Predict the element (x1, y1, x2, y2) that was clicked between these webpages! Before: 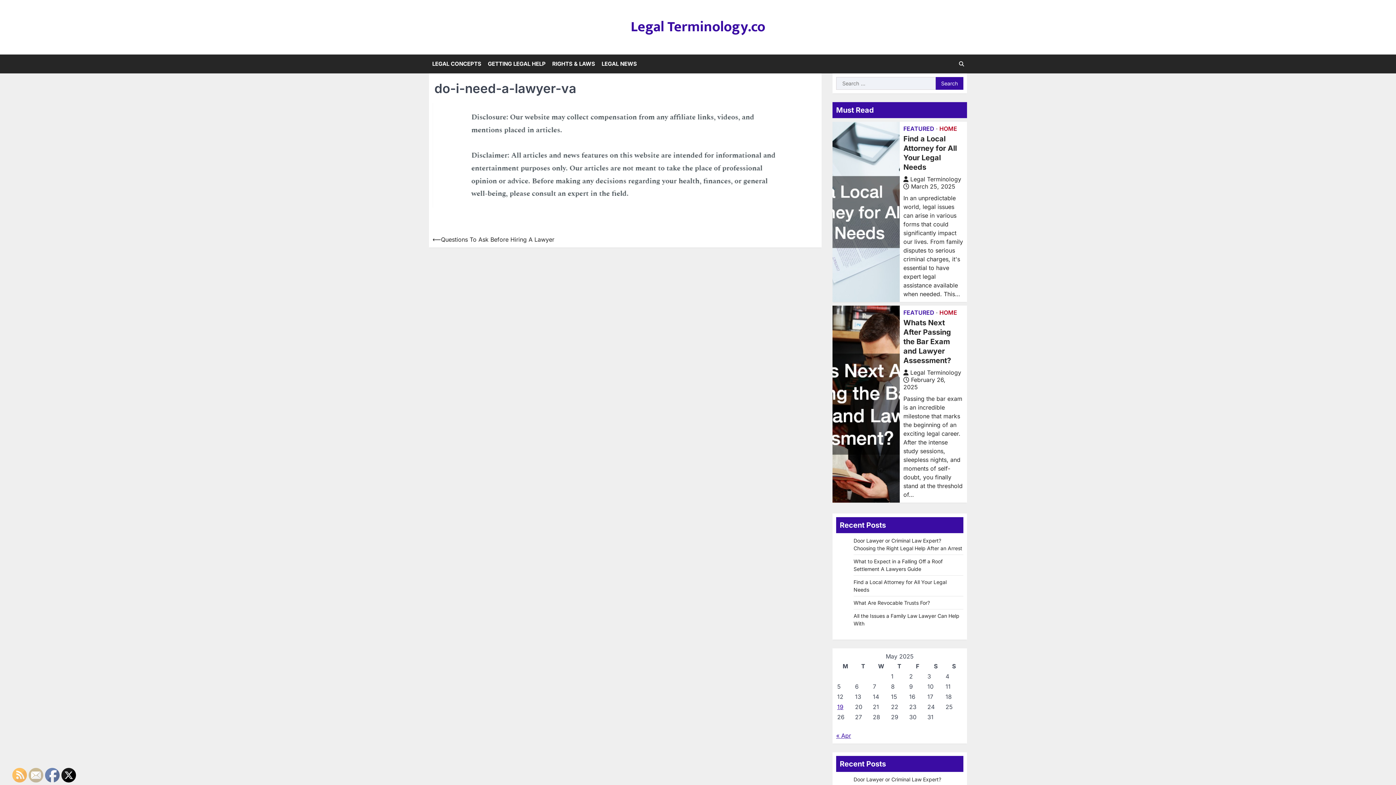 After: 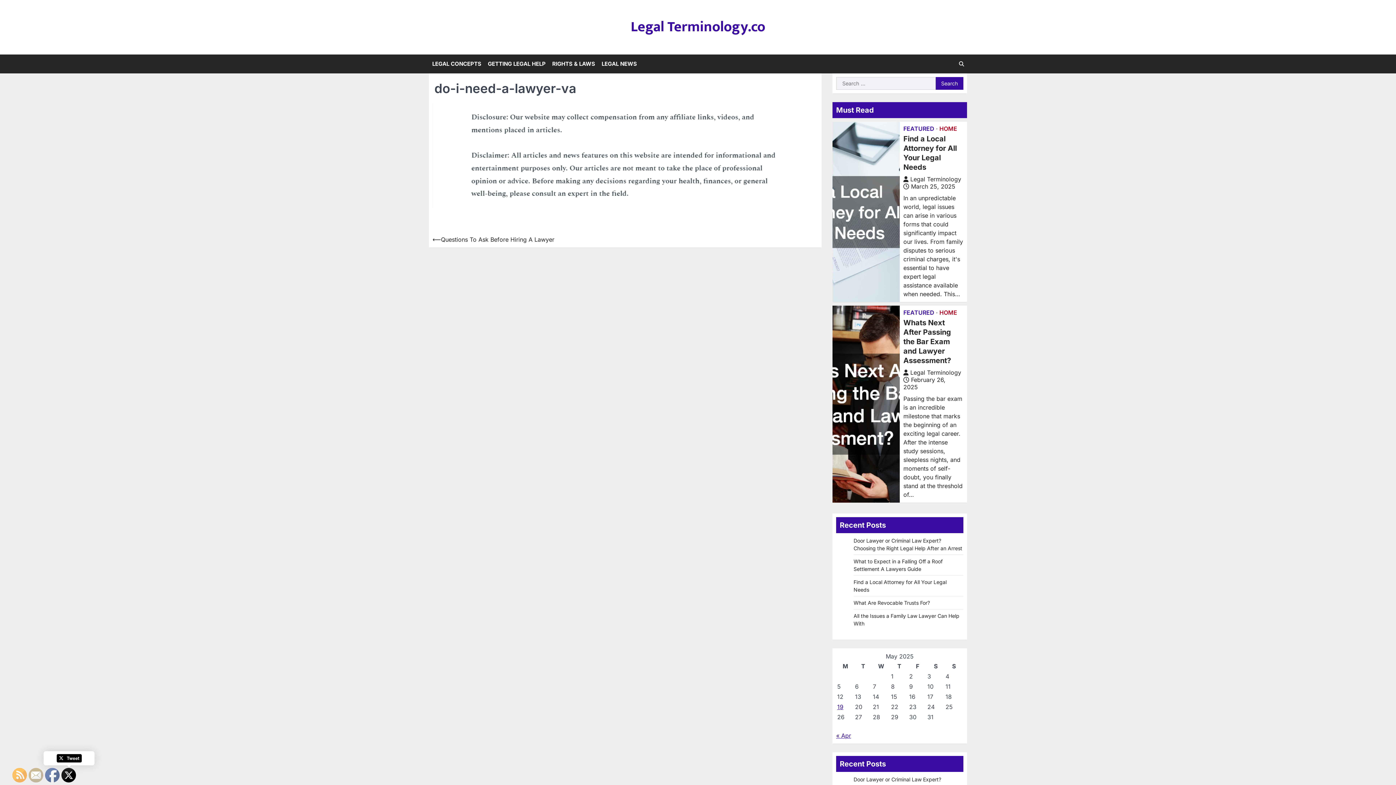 Action: bbox: (61, 768, 76, 783)